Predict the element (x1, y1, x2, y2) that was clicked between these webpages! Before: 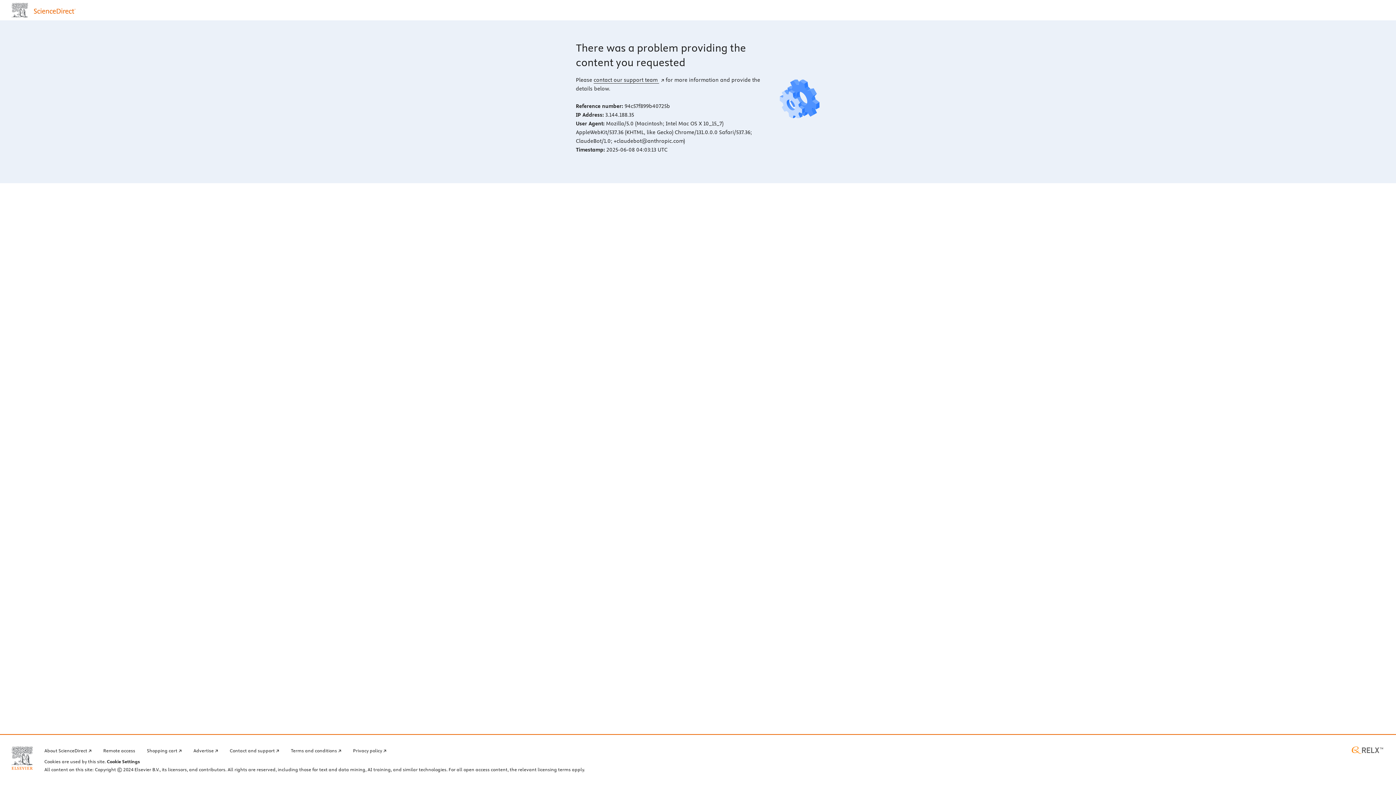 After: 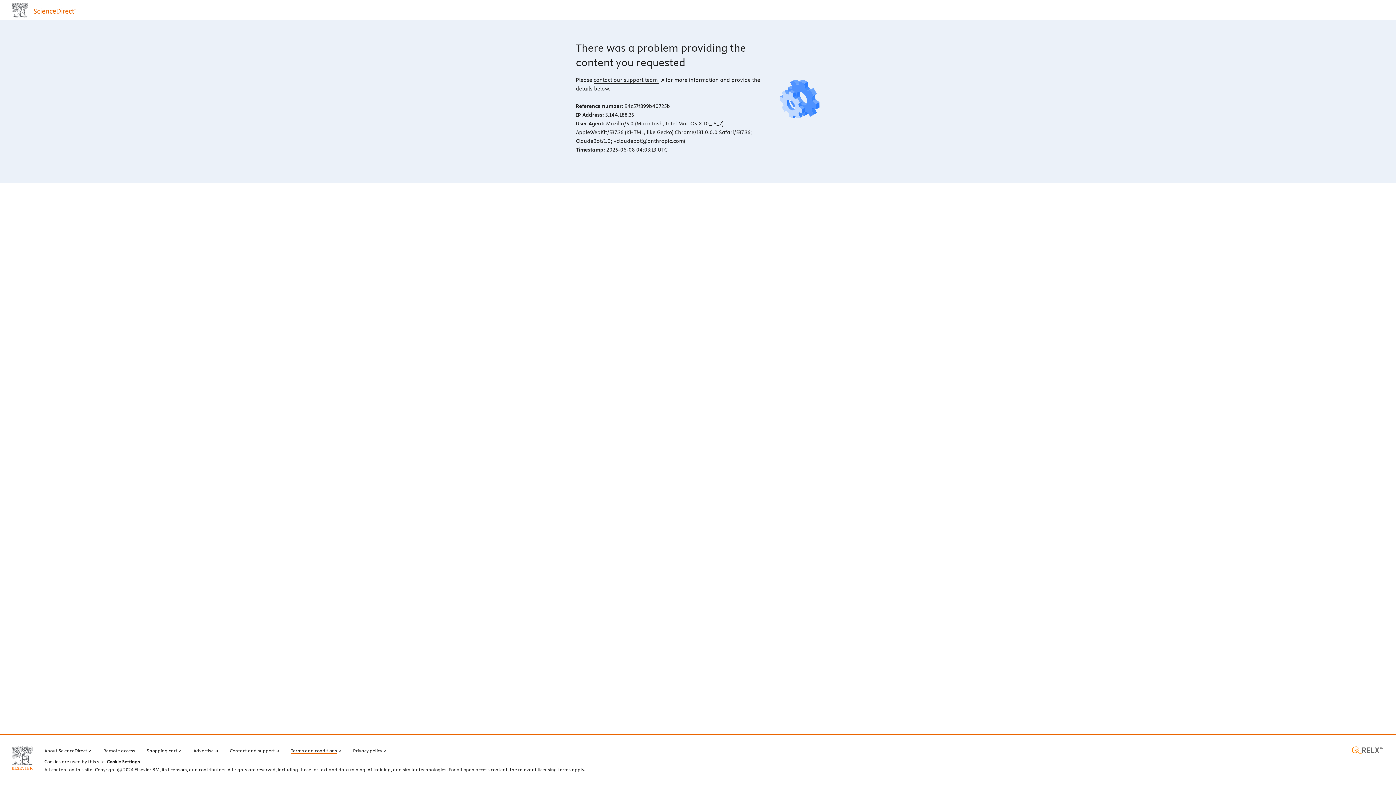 Action: bbox: (290, 746, 341, 754) label: Terms and conditions